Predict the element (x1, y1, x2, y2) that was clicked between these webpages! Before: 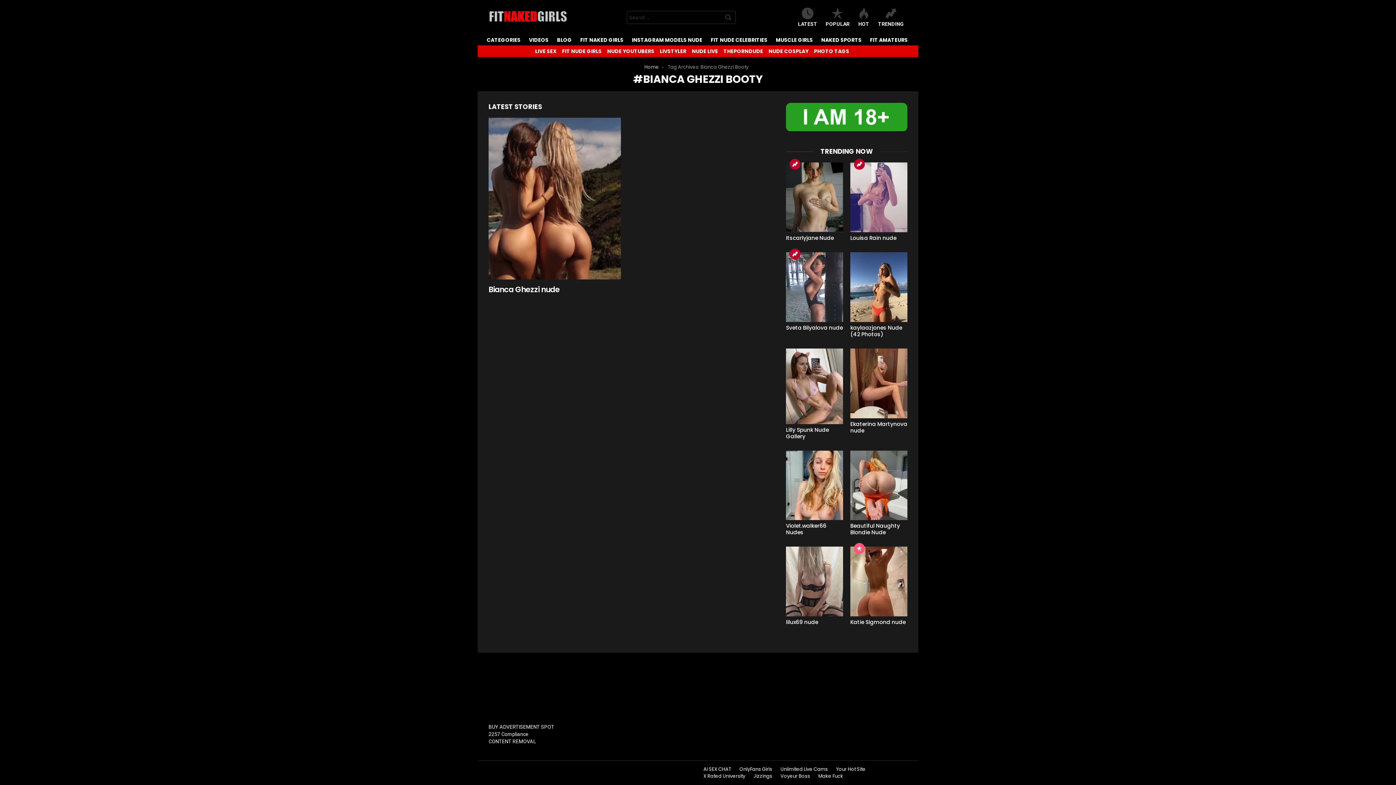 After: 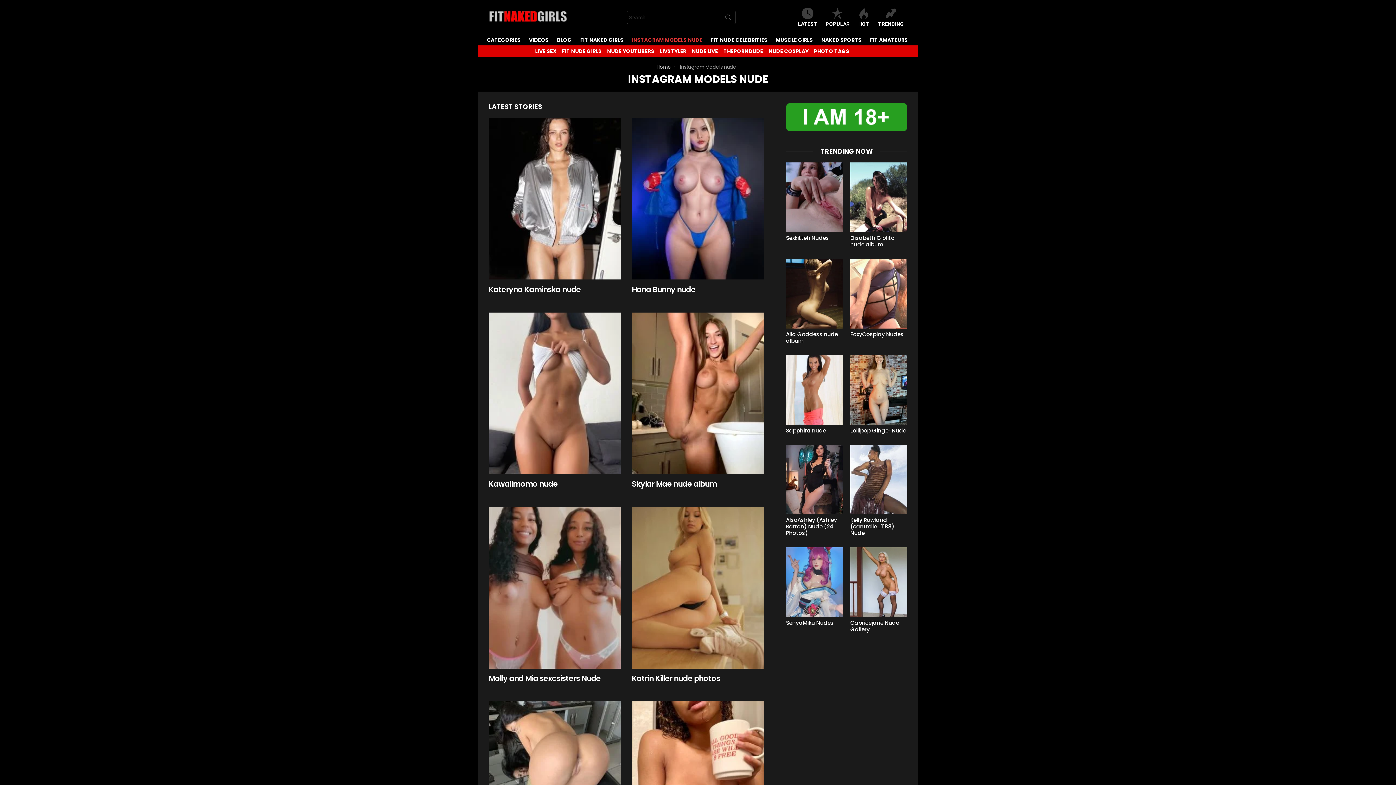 Action: bbox: (628, 34, 706, 45) label: INSTAGRAM MODELS NUDE